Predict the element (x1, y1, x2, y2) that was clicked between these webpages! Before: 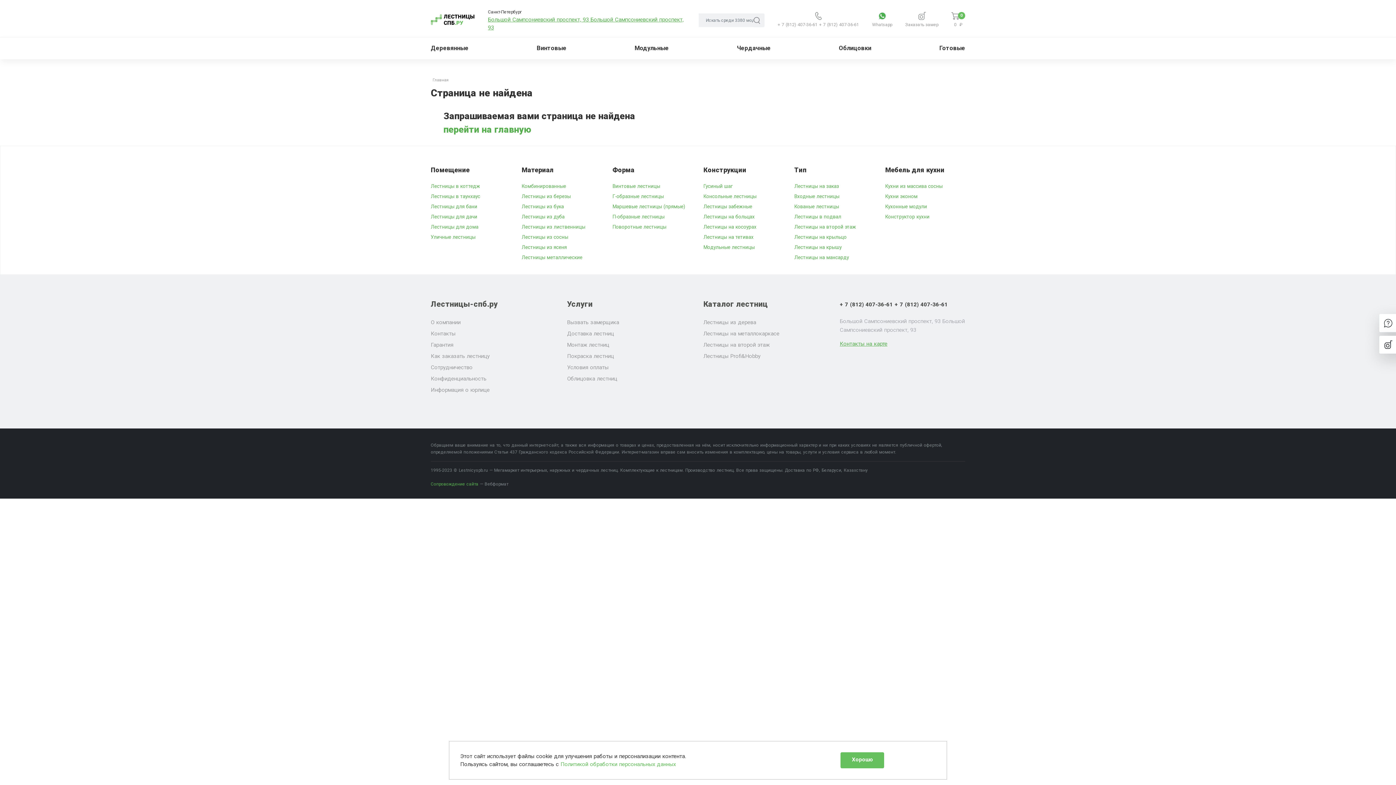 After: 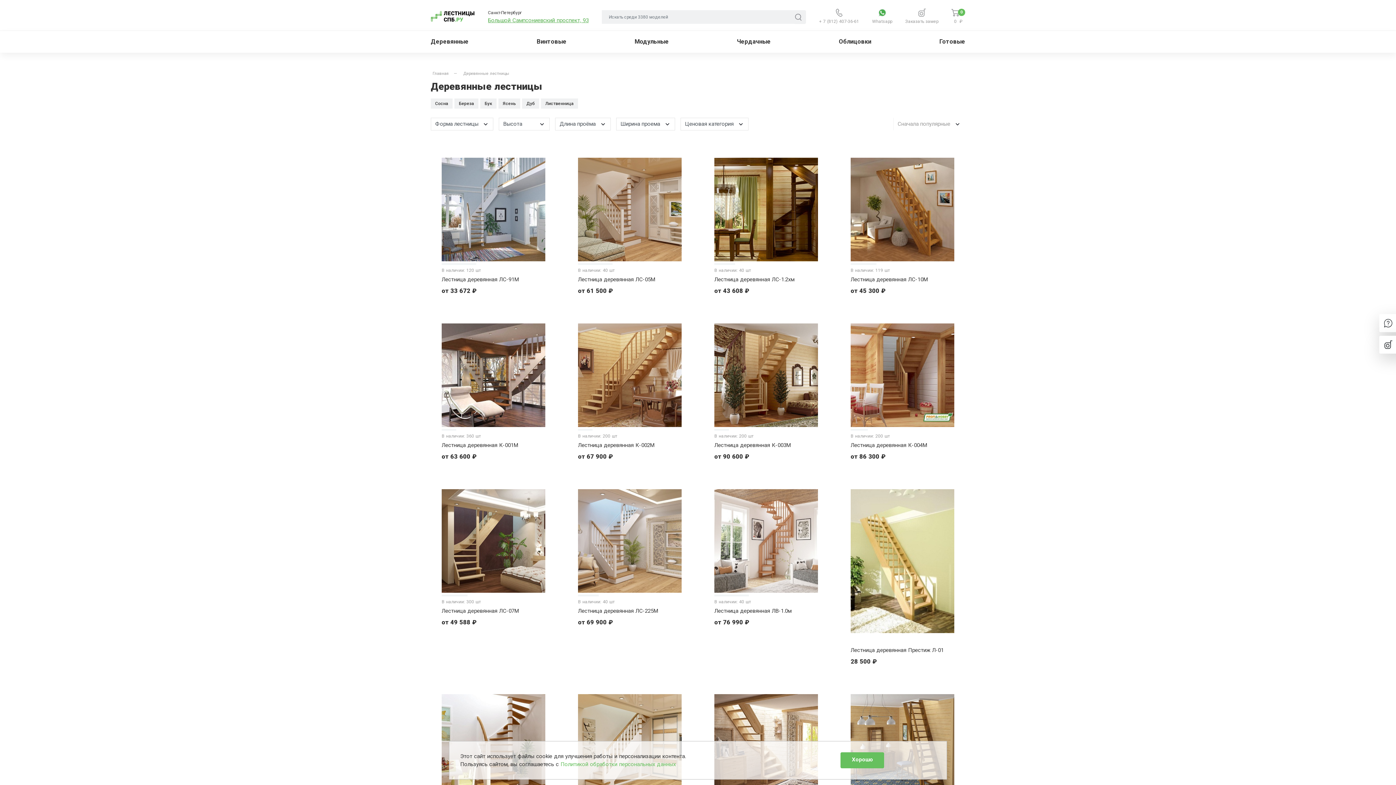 Action: bbox: (430, 36, 468, 60) label: Деревянные